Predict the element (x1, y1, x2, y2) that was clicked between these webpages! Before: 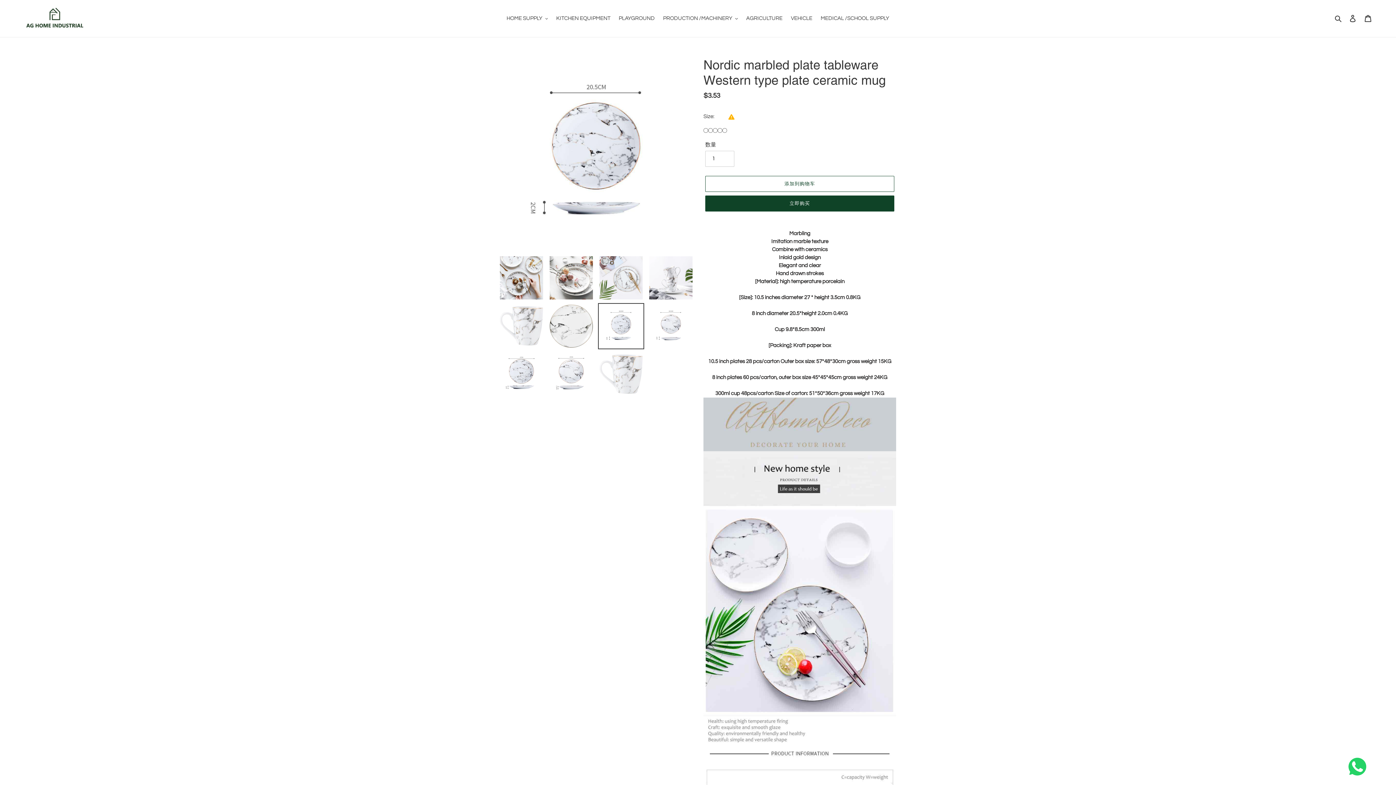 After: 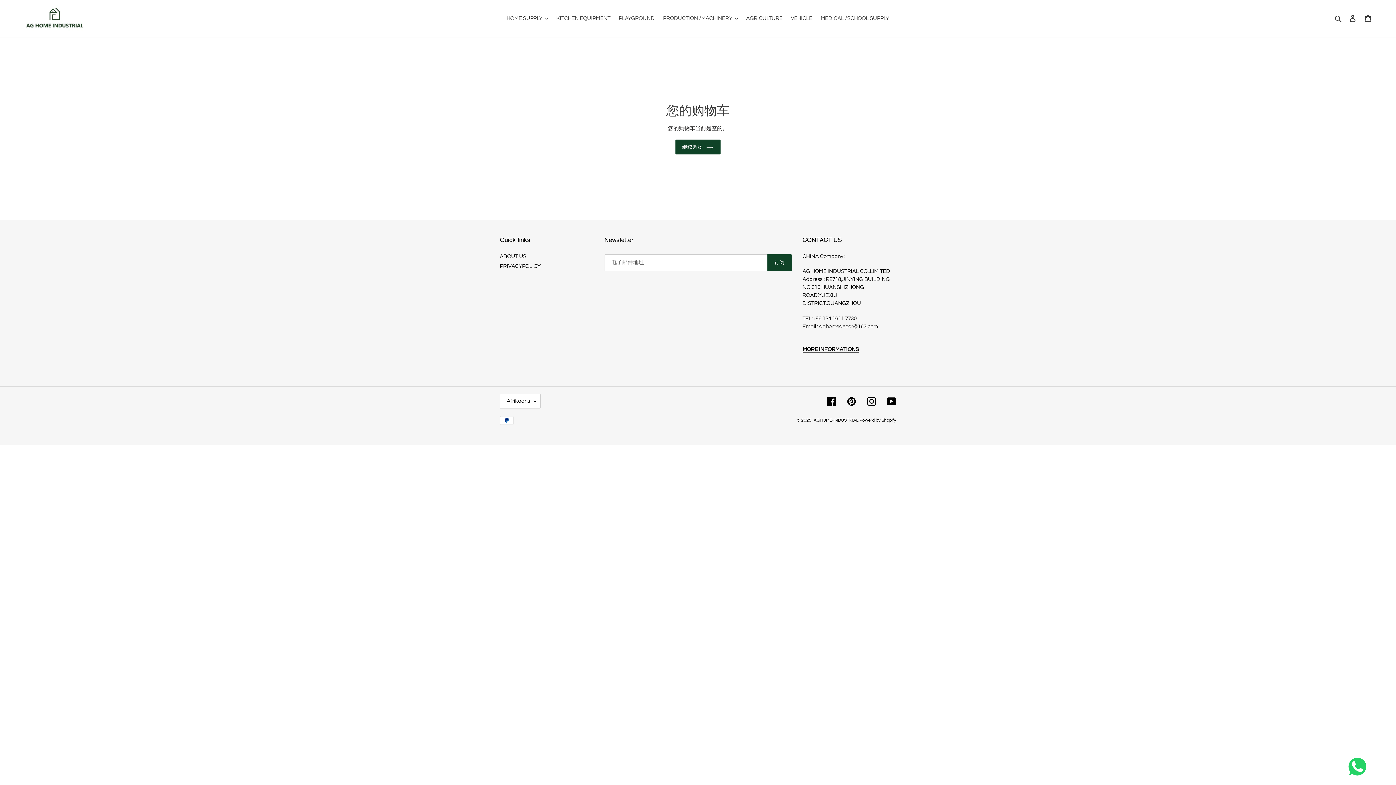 Action: label: 购物车 bbox: (1360, 10, 1376, 26)